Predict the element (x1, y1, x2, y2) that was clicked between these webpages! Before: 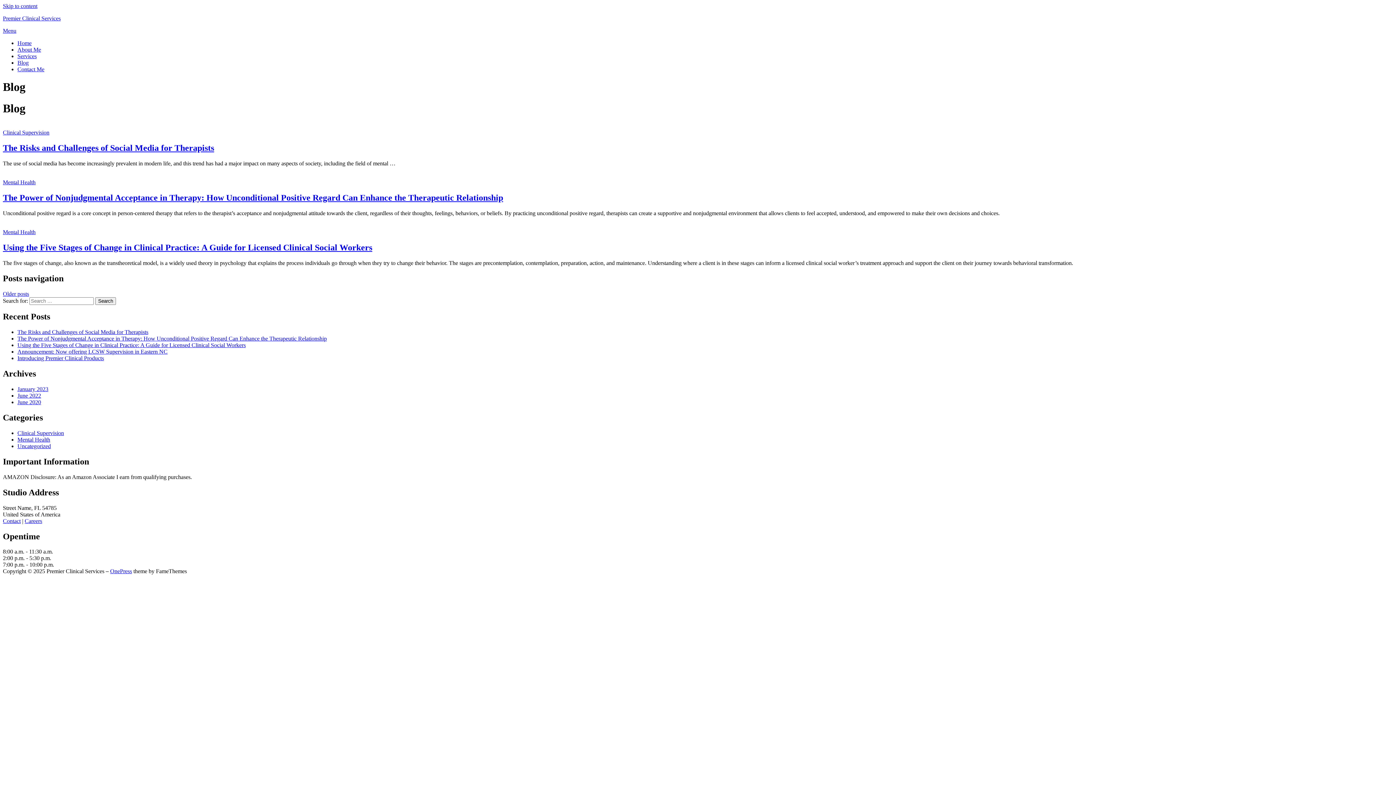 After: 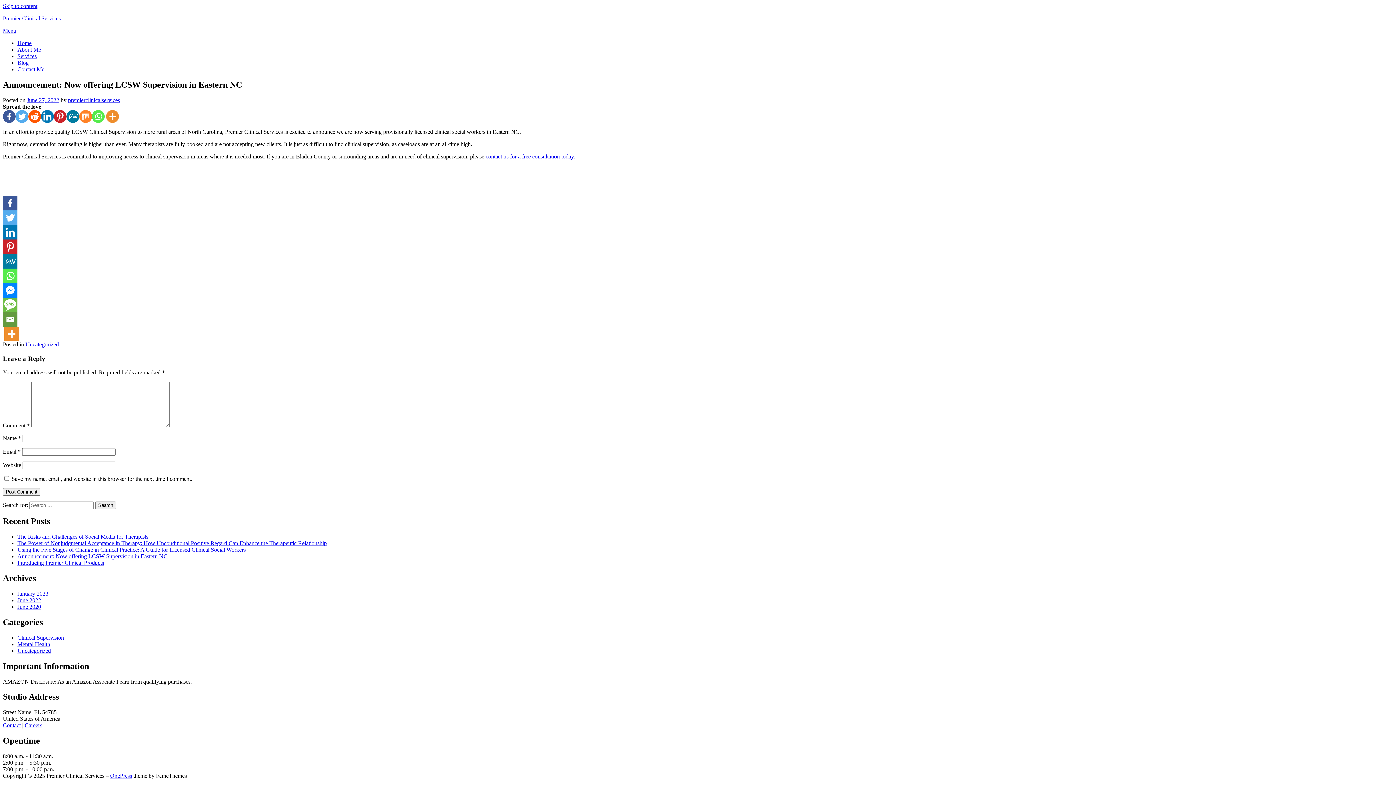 Action: bbox: (17, 348, 167, 355) label: Announcement: Now offering LCSW Supervision in Eastern NC